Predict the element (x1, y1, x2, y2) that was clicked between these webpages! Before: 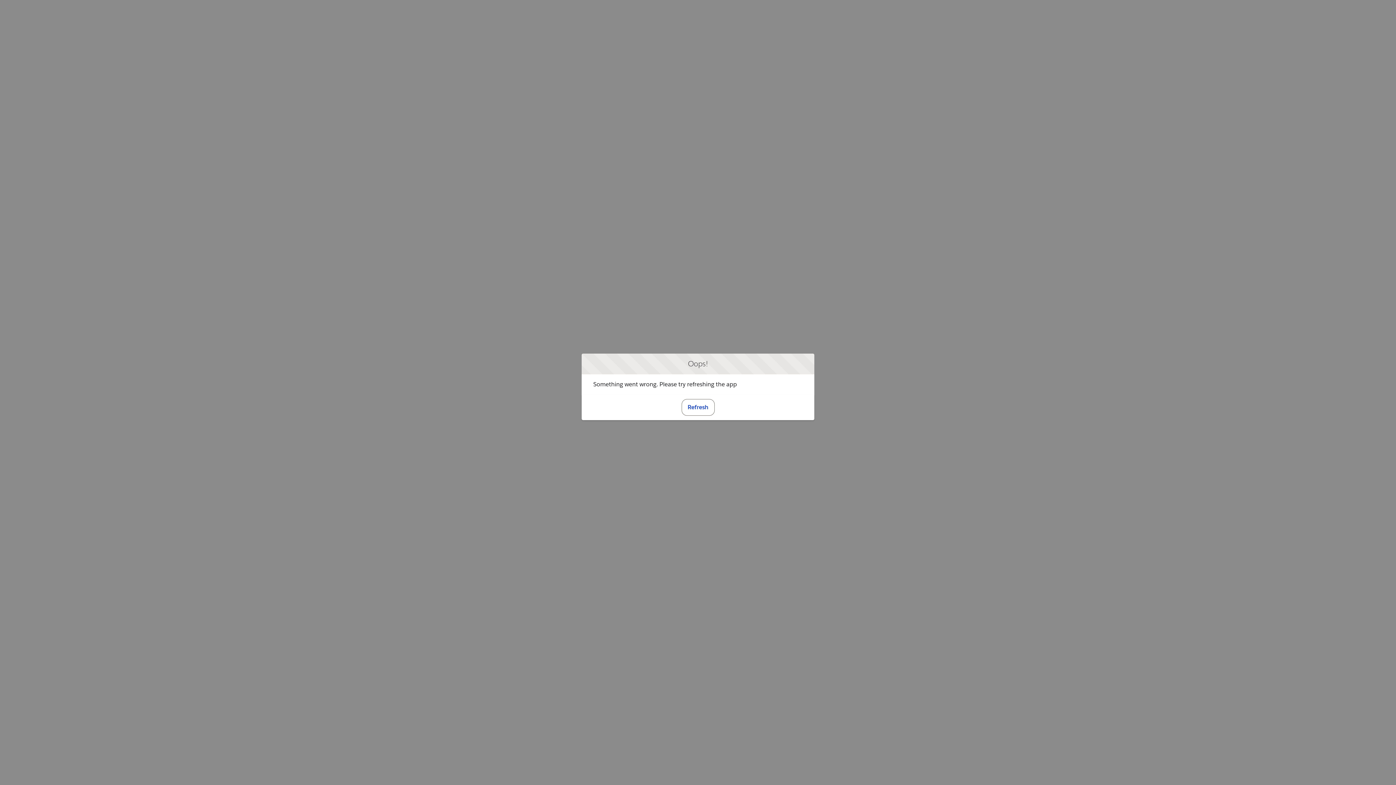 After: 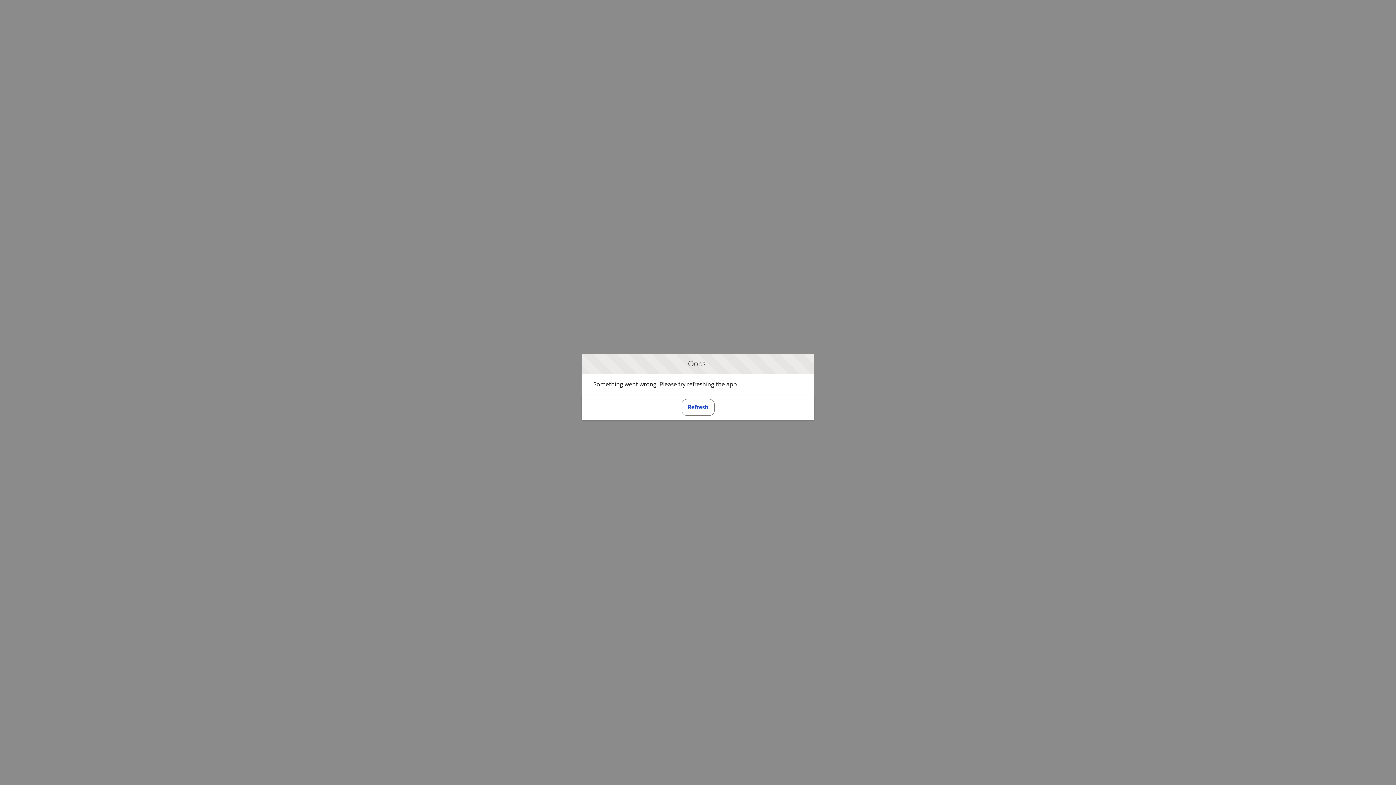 Action: bbox: (681, 399, 714, 415) label: Refresh